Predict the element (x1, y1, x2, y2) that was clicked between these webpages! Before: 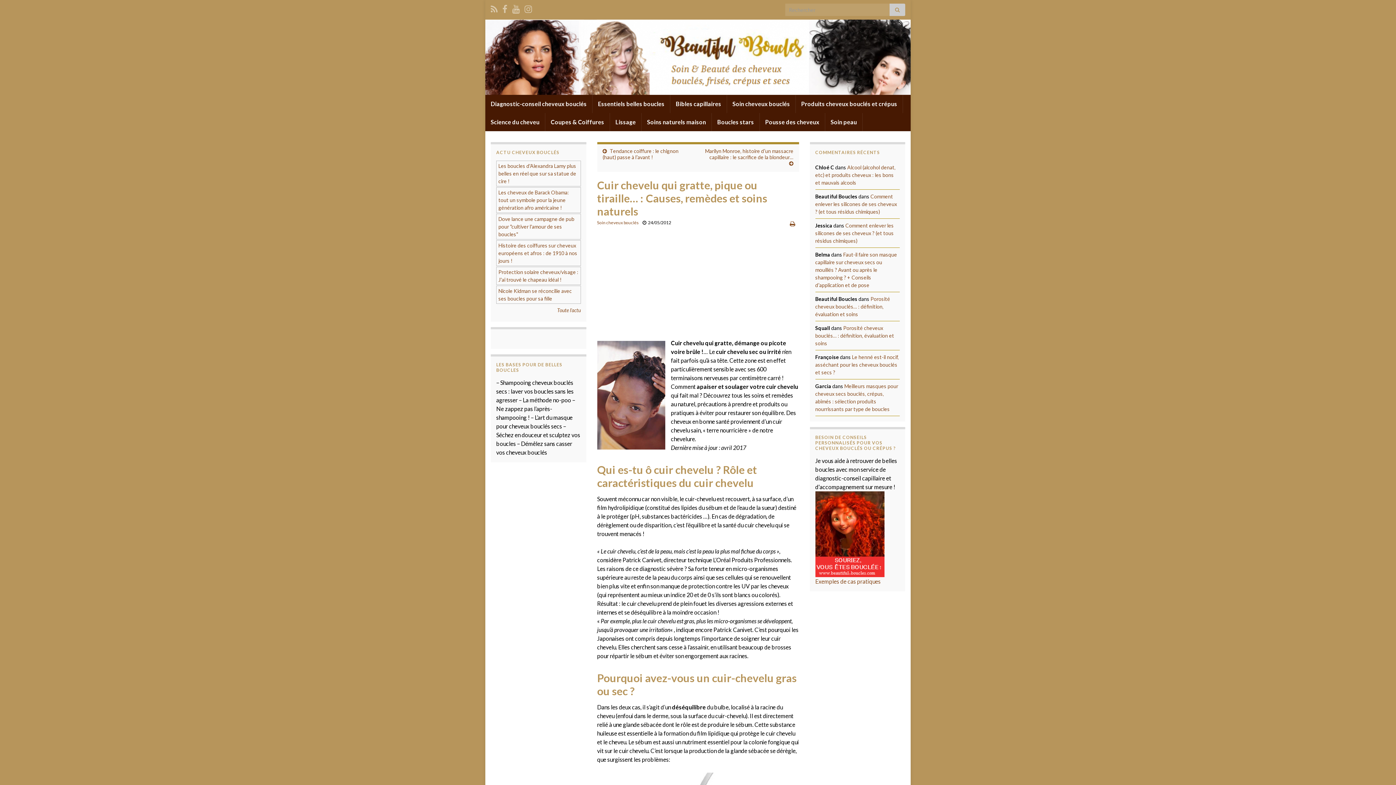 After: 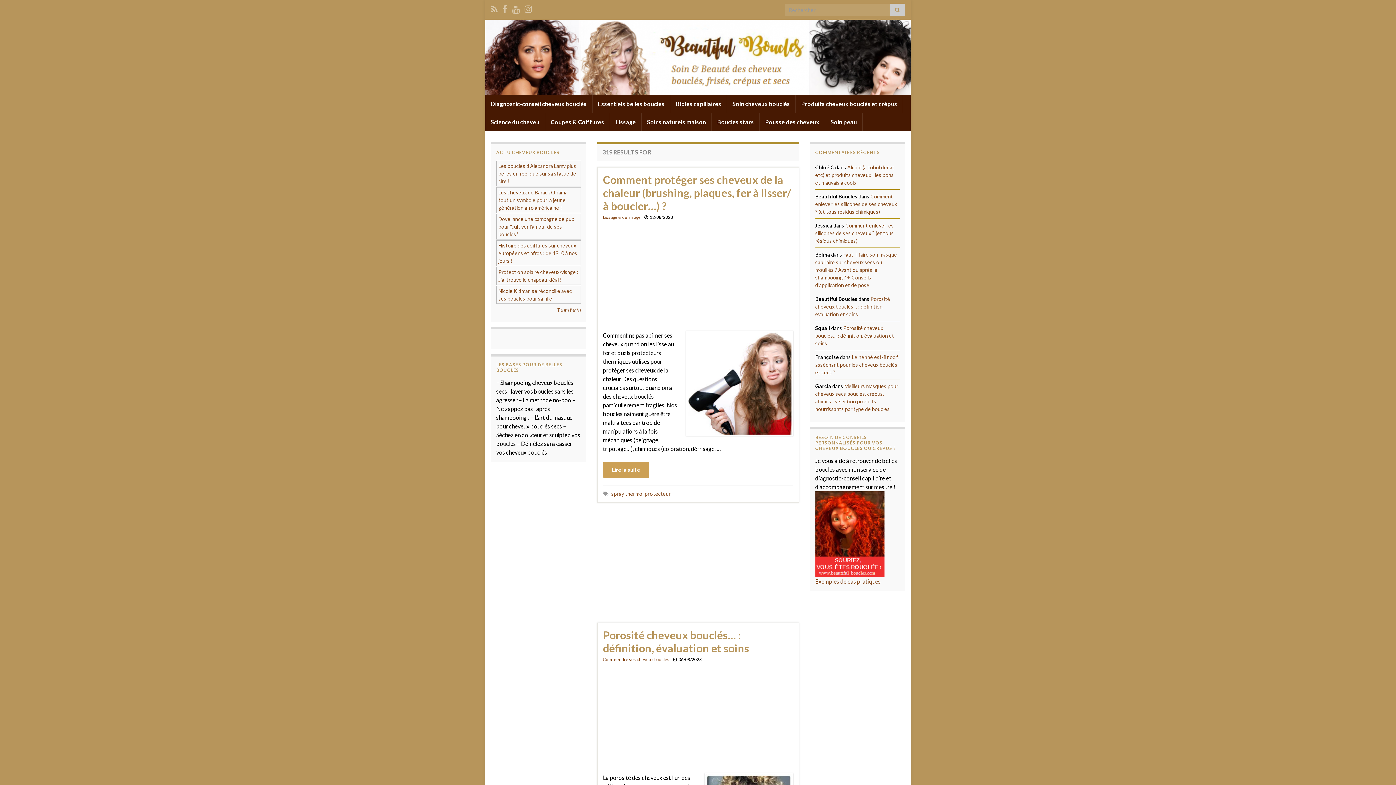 Action: bbox: (889, 3, 905, 16)